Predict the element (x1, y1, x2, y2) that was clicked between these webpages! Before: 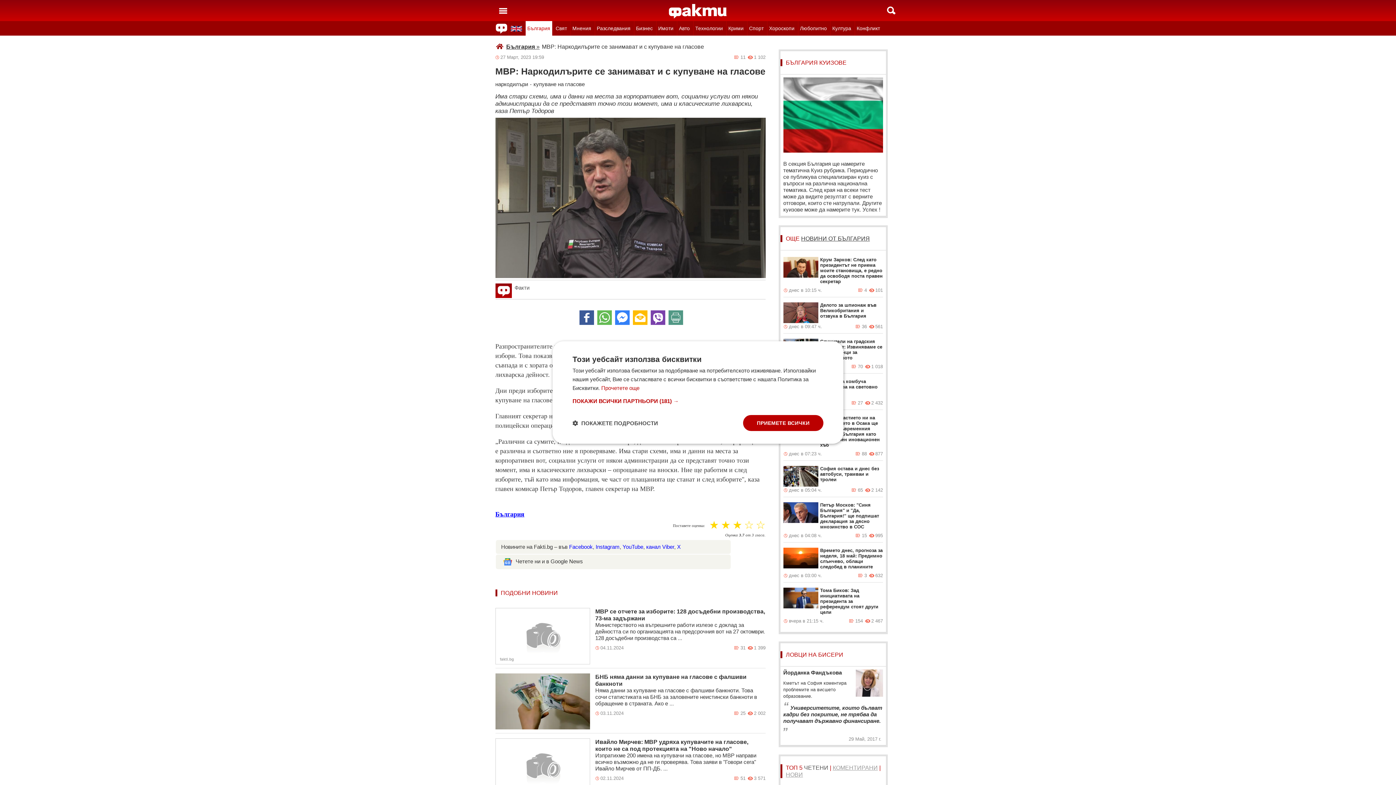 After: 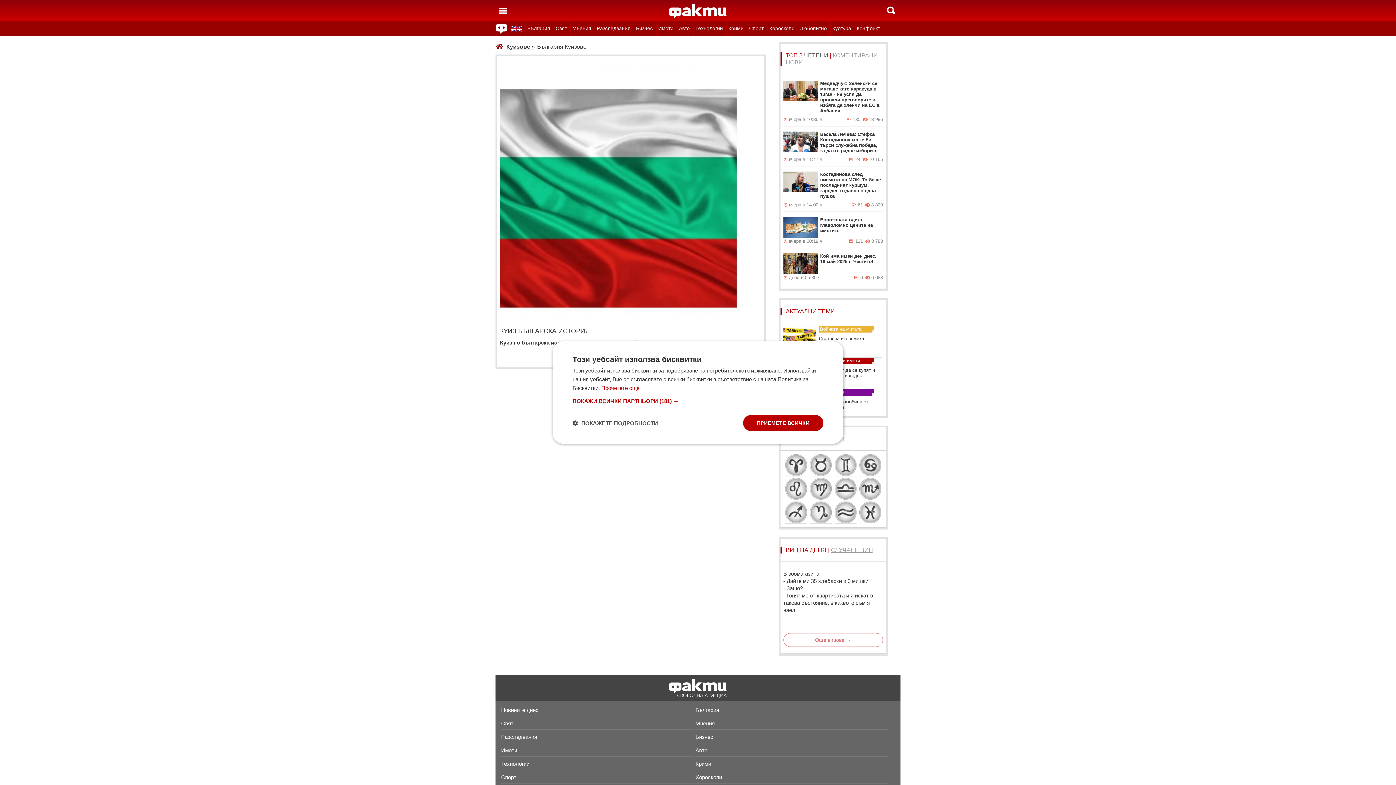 Action: label: В секция България ще намерите тематична Куиз рубрика. Периодично се публикува специализиран куиз с въпроси на различна национална тематика. След края на всеки тест може да видите резултат с верните отговори, които сте натрупали. Другите куизове може да намерите тук. Успех ! bbox: (783, 115, 883, 212)